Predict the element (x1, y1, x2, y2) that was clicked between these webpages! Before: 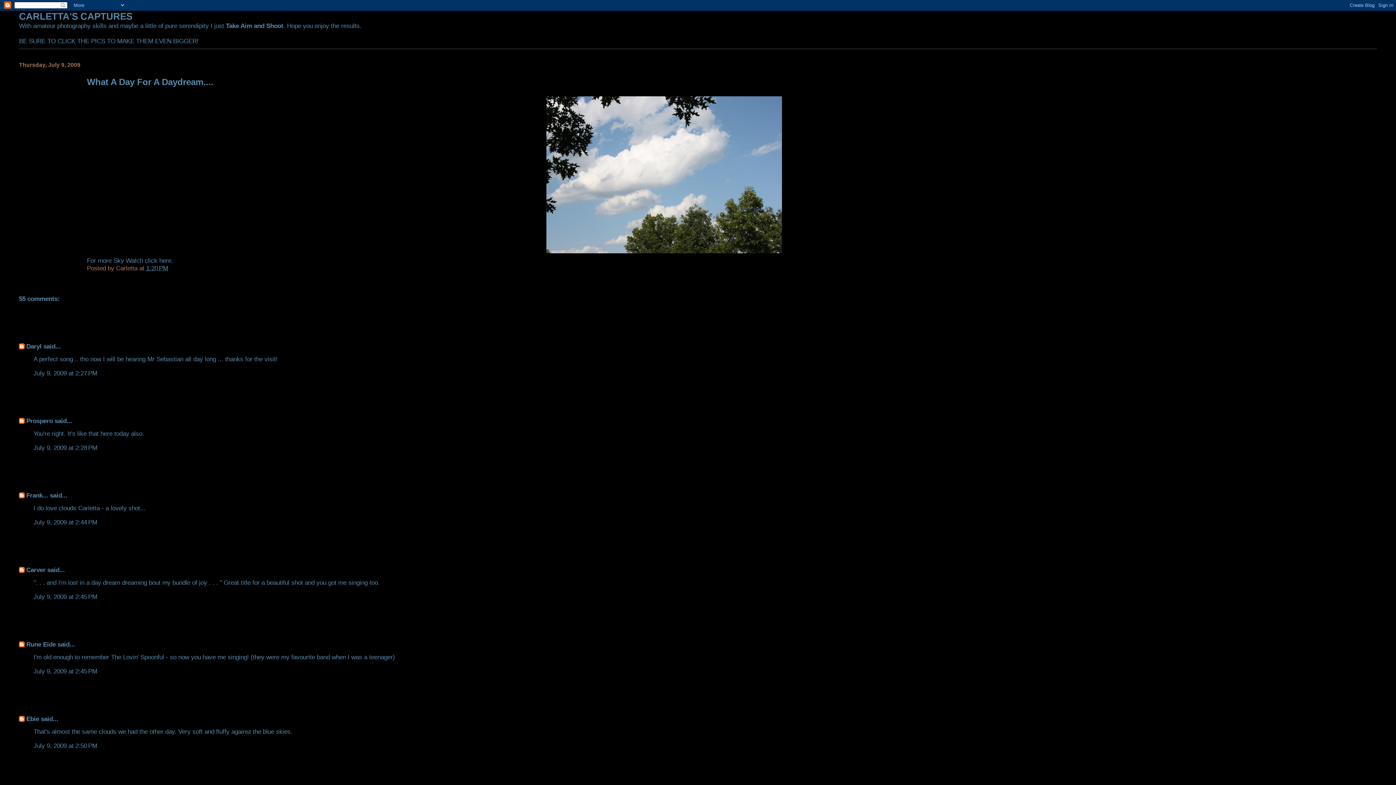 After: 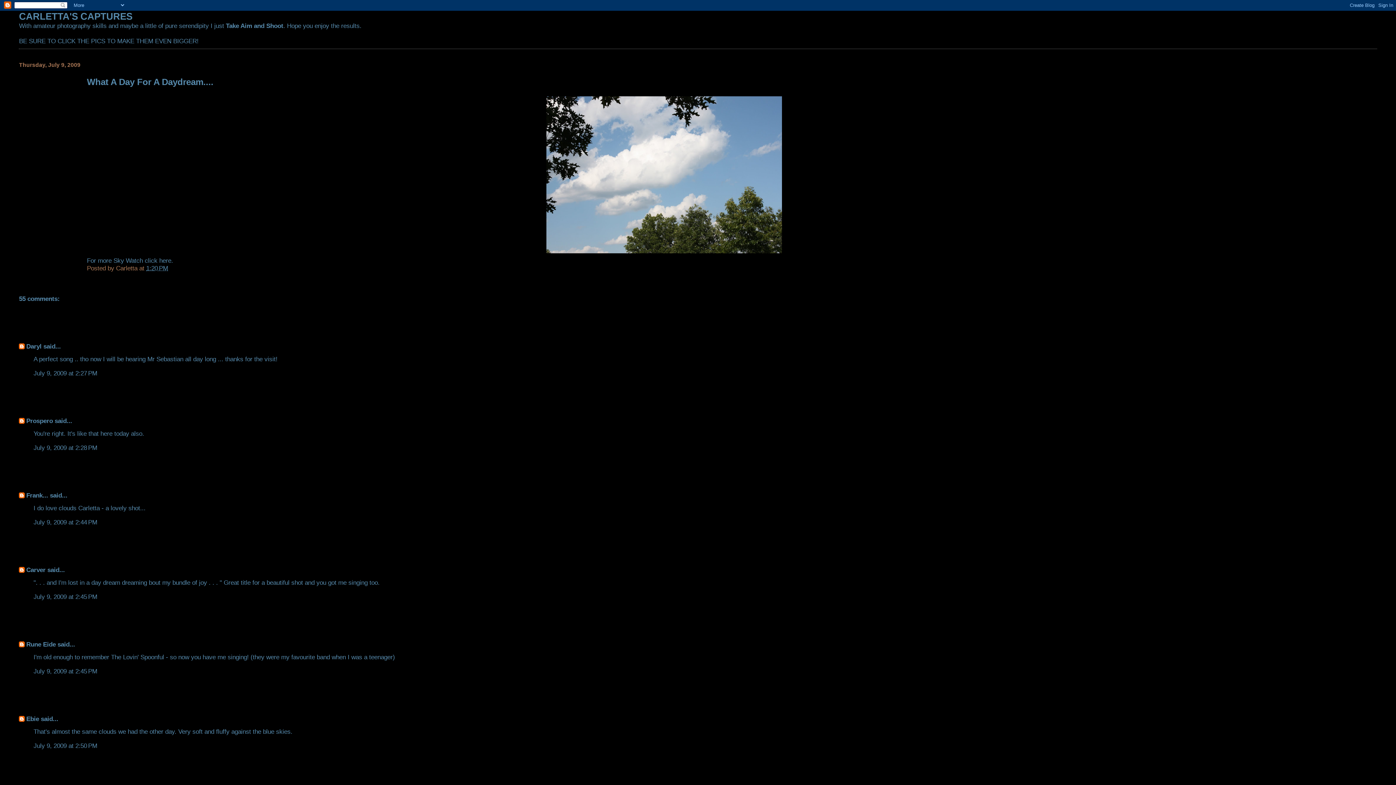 Action: label: 1:20 PM bbox: (146, 264, 168, 271)